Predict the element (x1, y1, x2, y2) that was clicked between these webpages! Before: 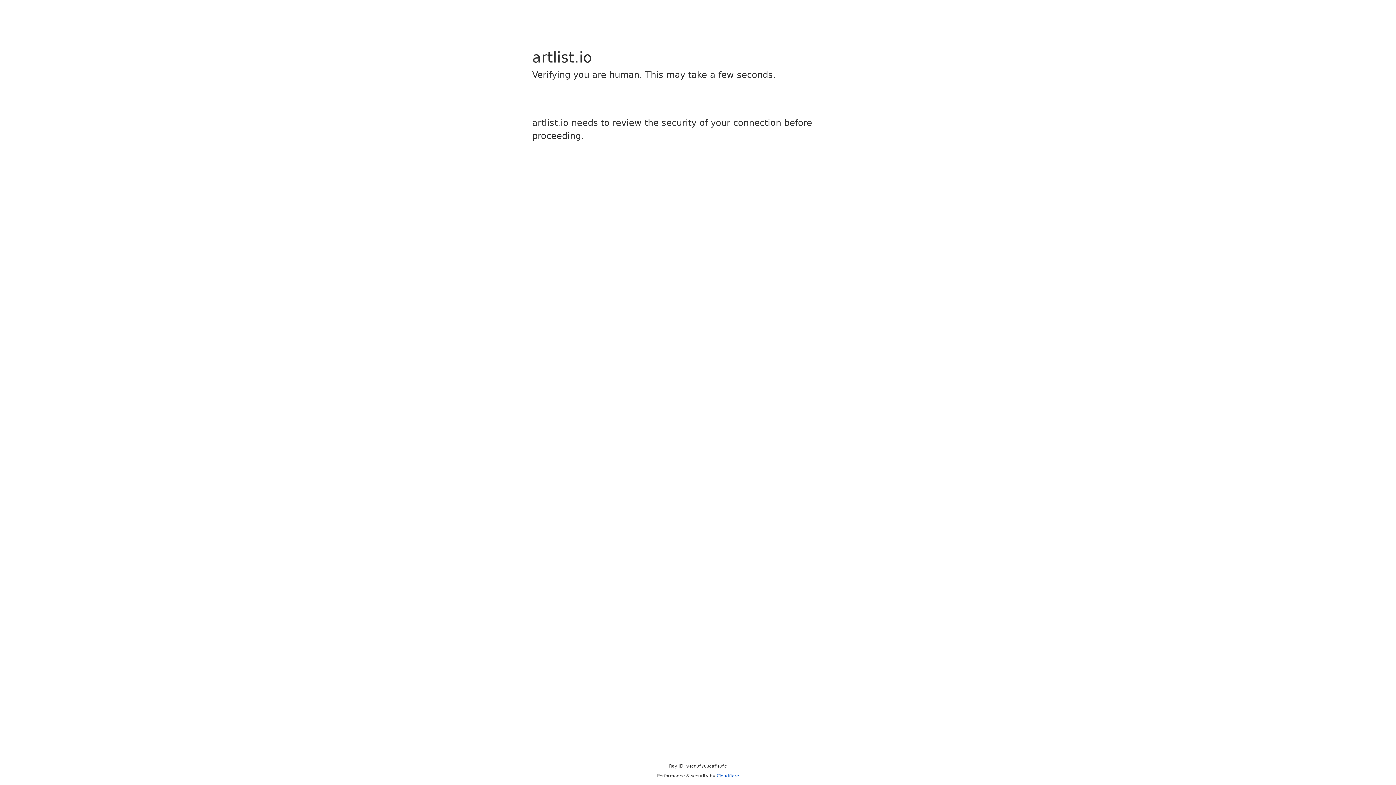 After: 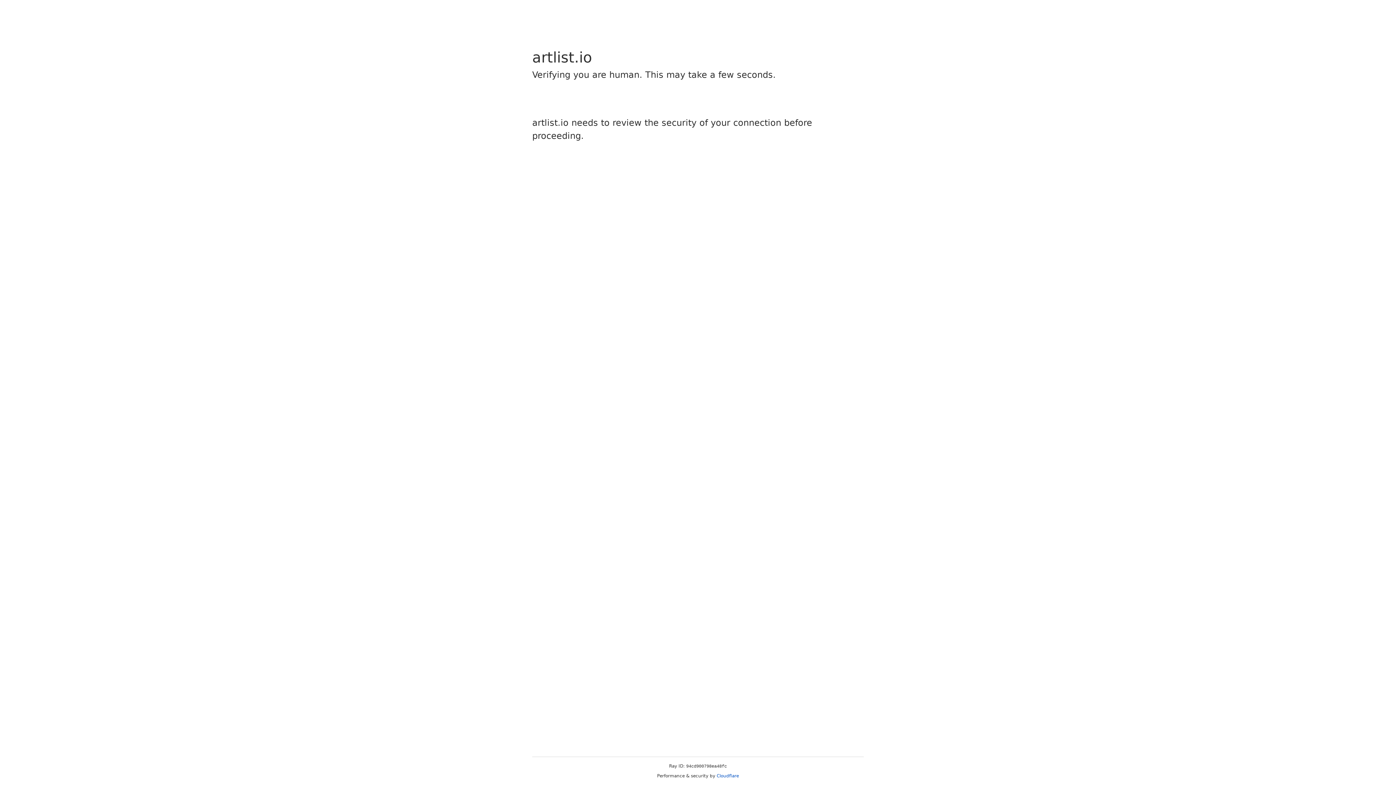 Action: bbox: (716, 773, 739, 778) label: Cloudflare